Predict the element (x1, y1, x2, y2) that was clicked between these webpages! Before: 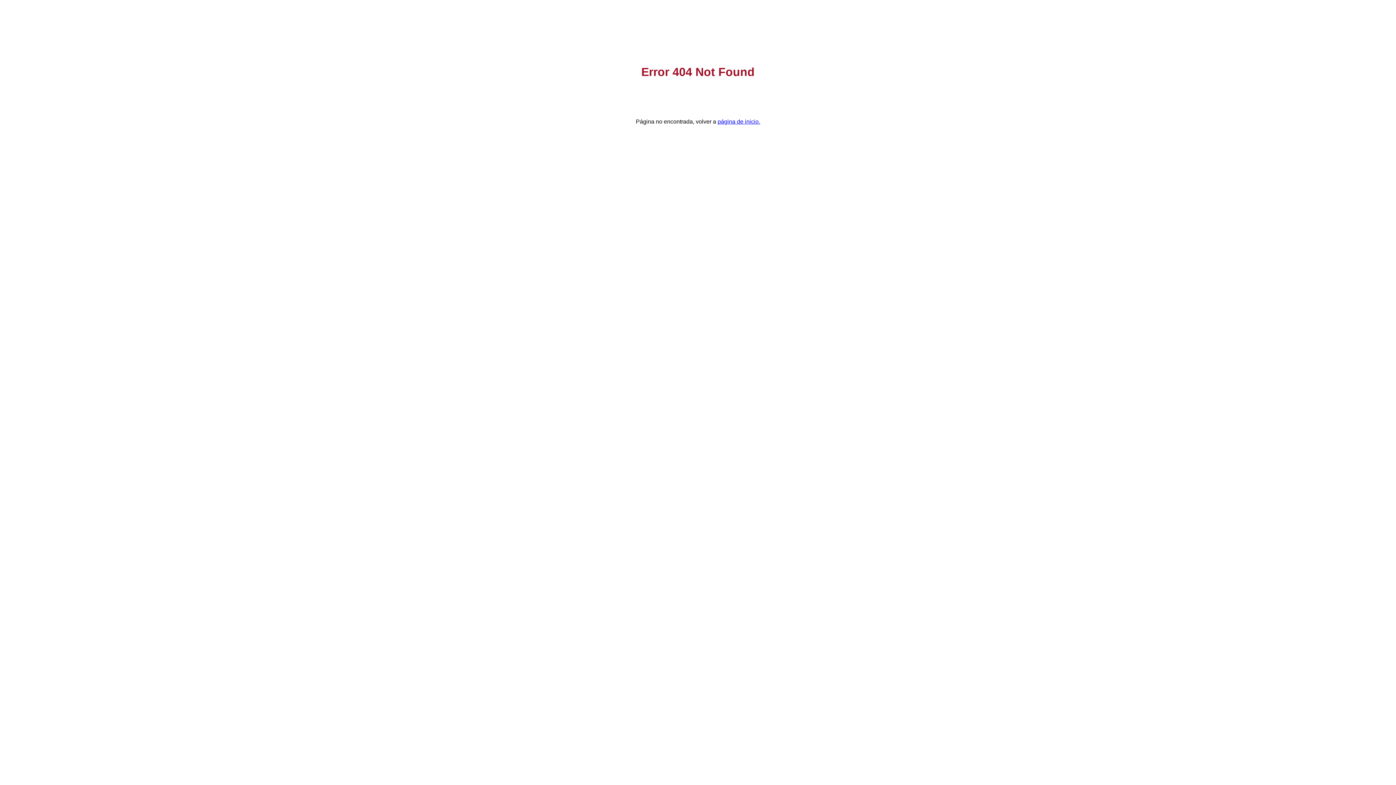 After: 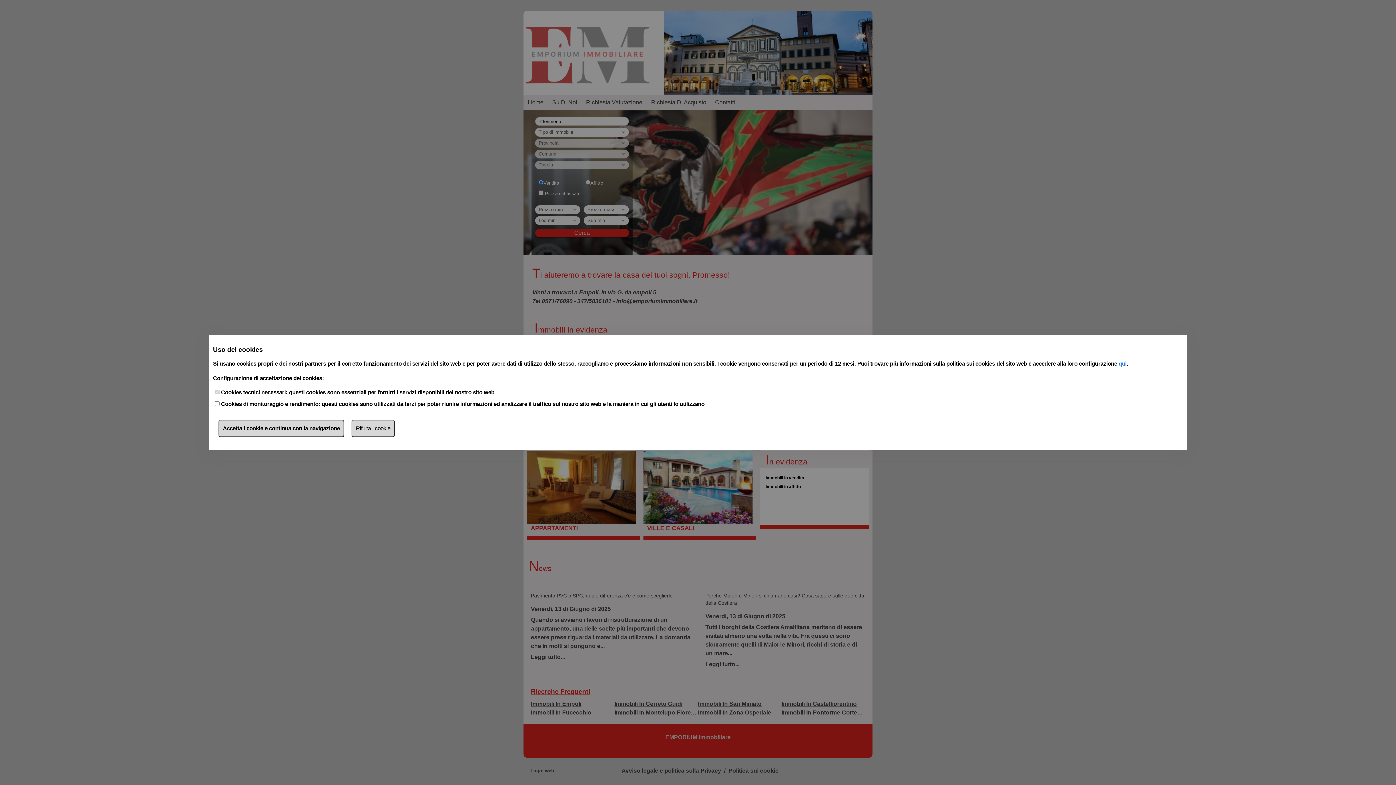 Action: label: página de inicio. bbox: (717, 118, 760, 124)